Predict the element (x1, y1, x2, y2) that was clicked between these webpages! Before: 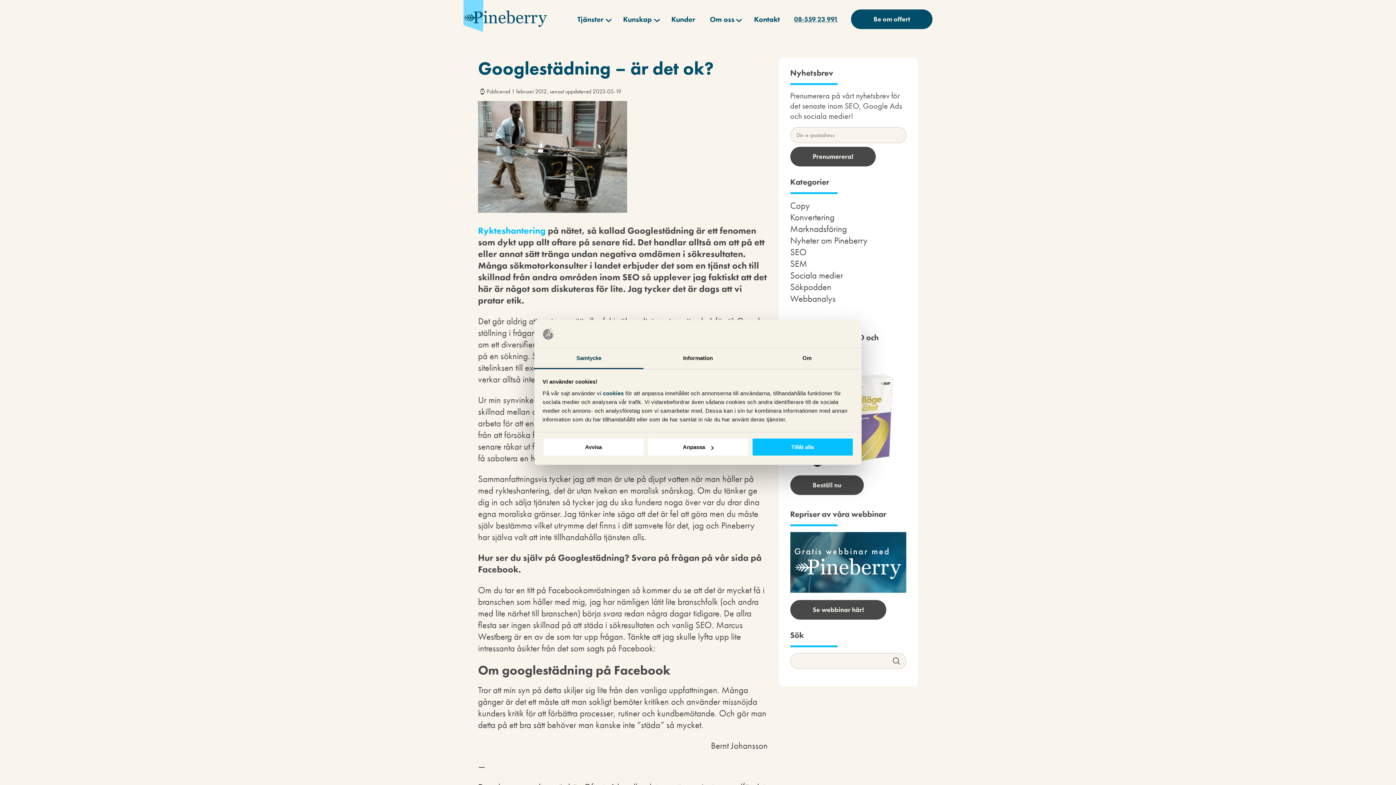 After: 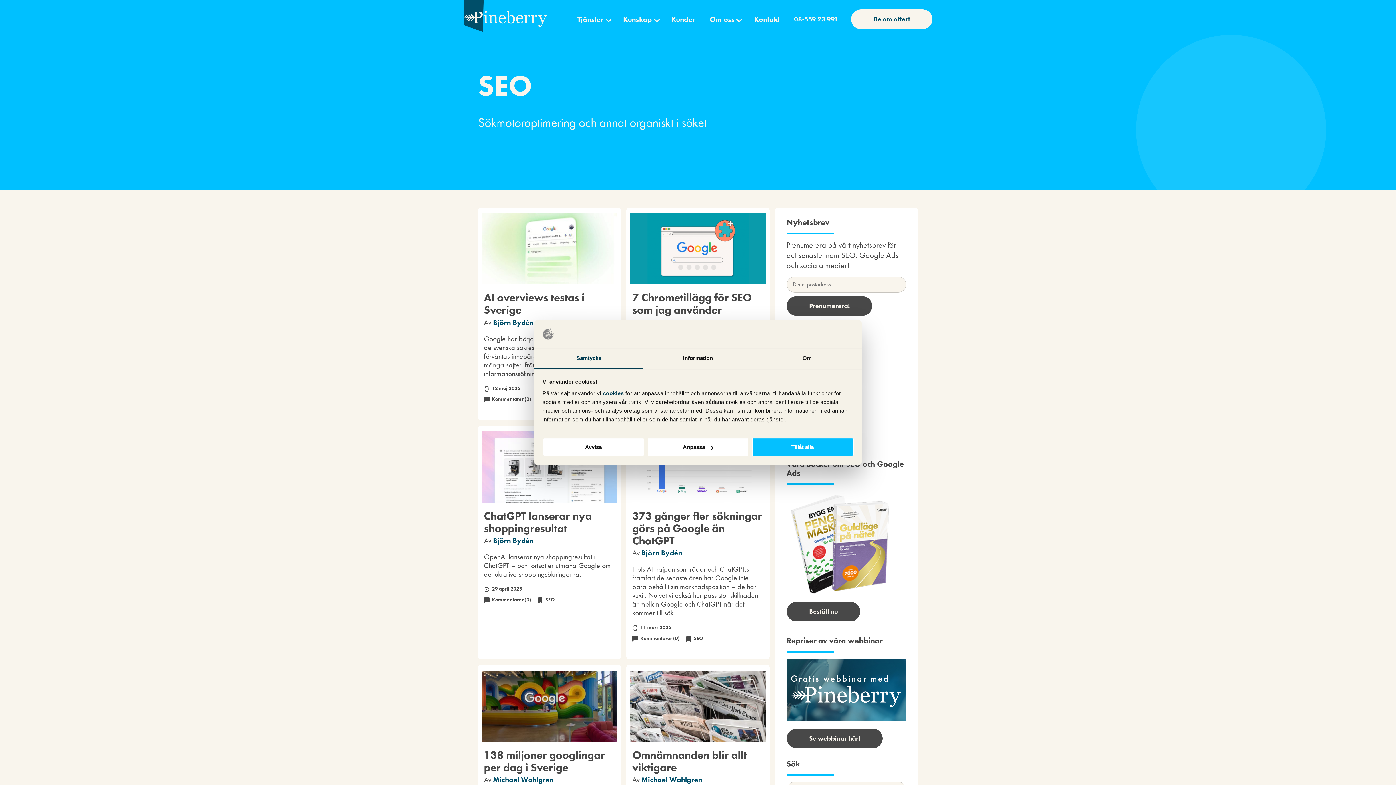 Action: bbox: (790, 246, 806, 258) label: SEO